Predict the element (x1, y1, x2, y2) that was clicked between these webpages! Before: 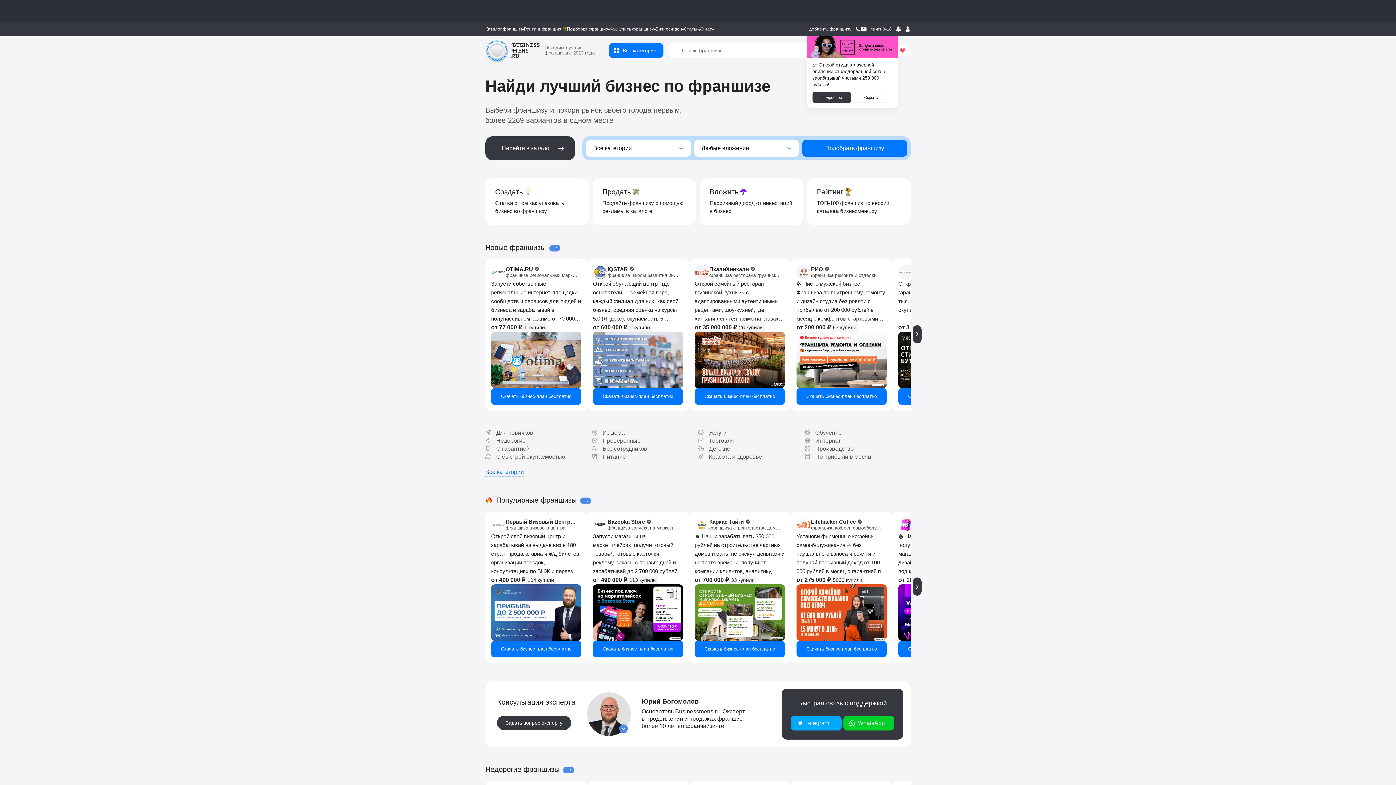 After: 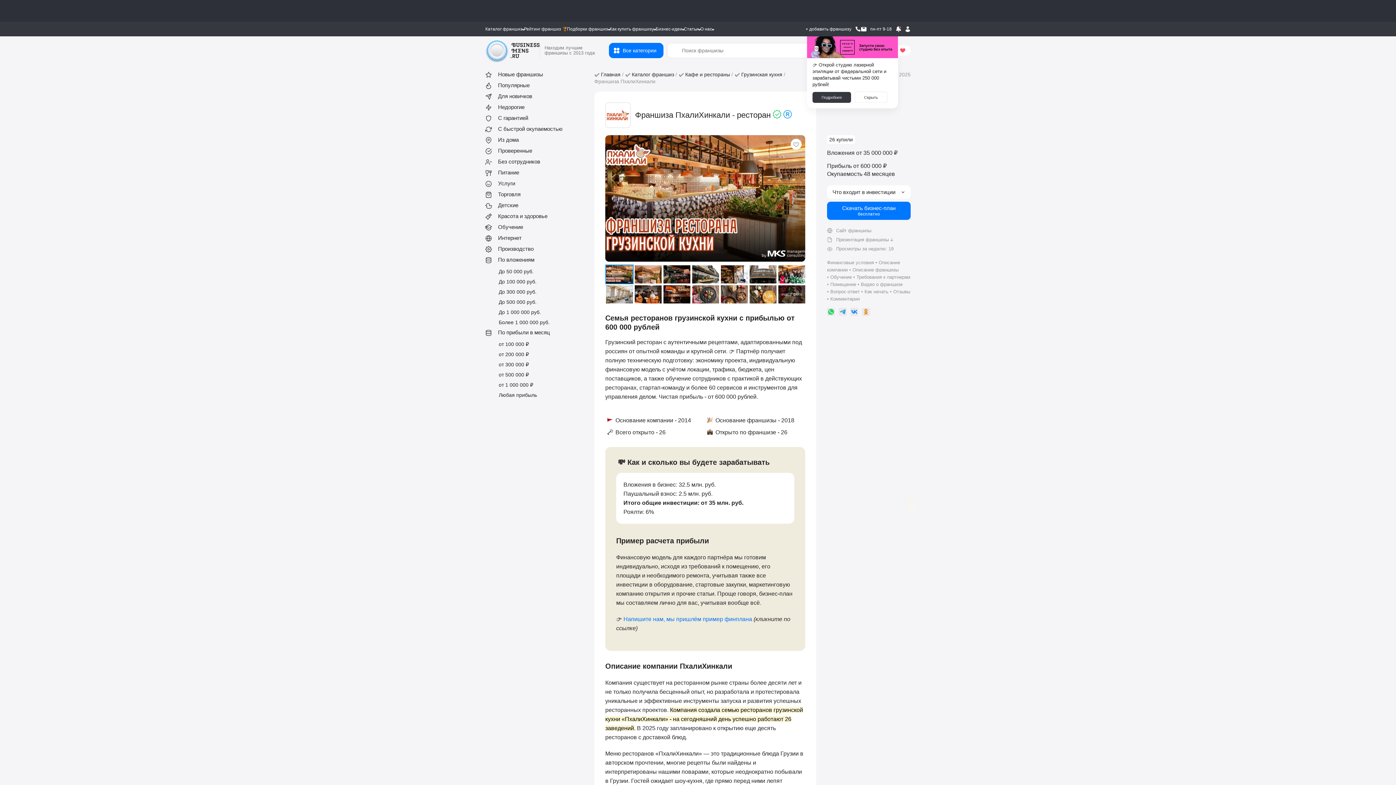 Action: bbox: (694, 279, 785, 323) label: Узнать больше о франшизе ПхалиХинкали